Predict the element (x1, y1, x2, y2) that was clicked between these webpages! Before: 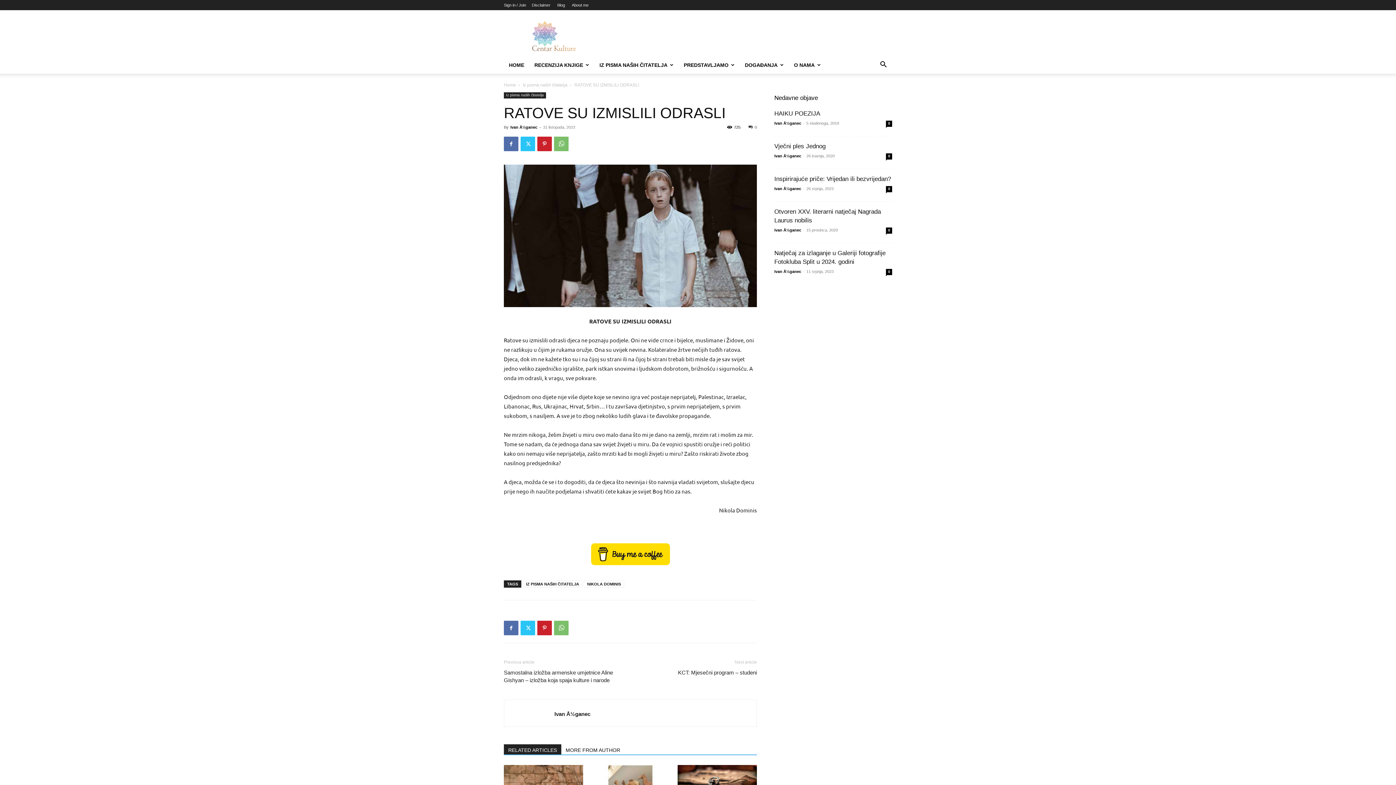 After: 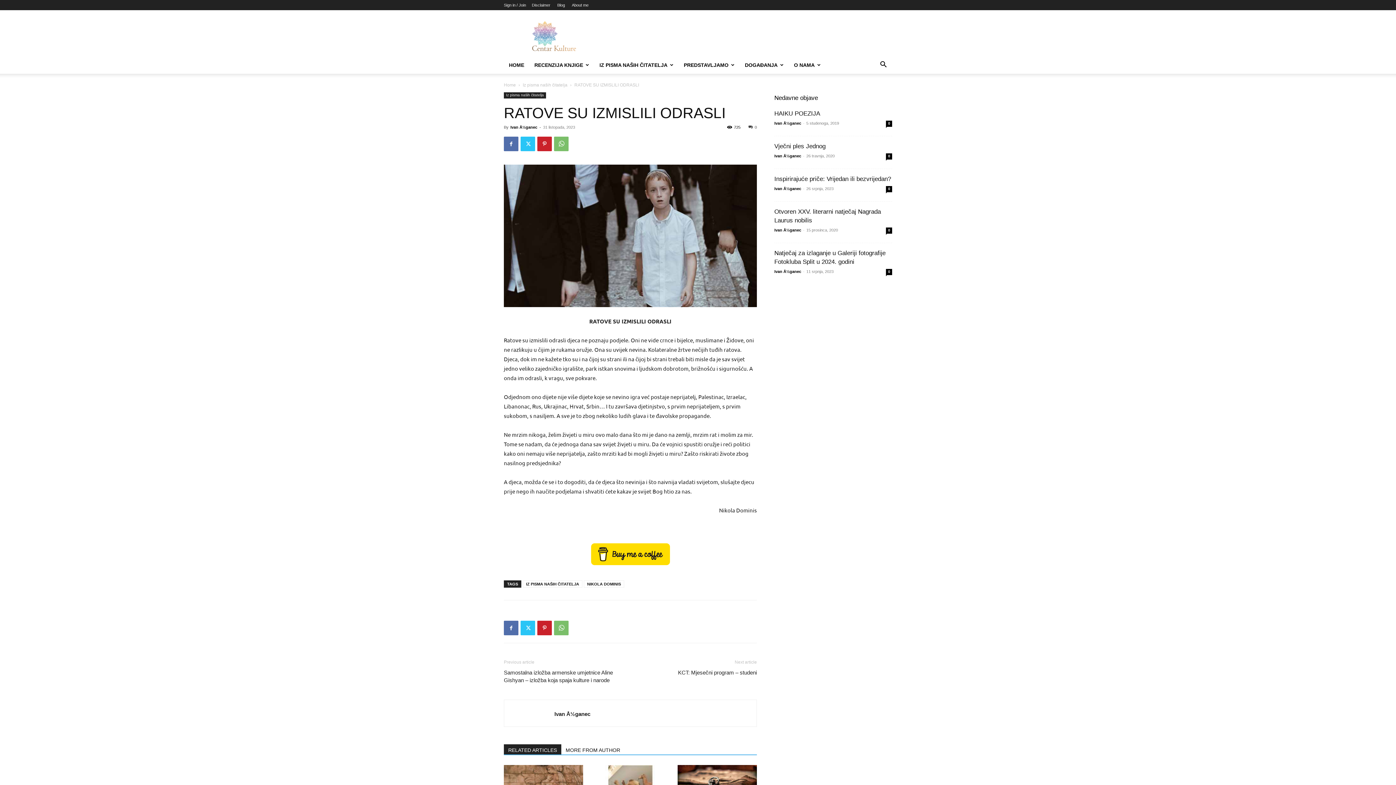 Action: bbox: (504, 543, 757, 565)